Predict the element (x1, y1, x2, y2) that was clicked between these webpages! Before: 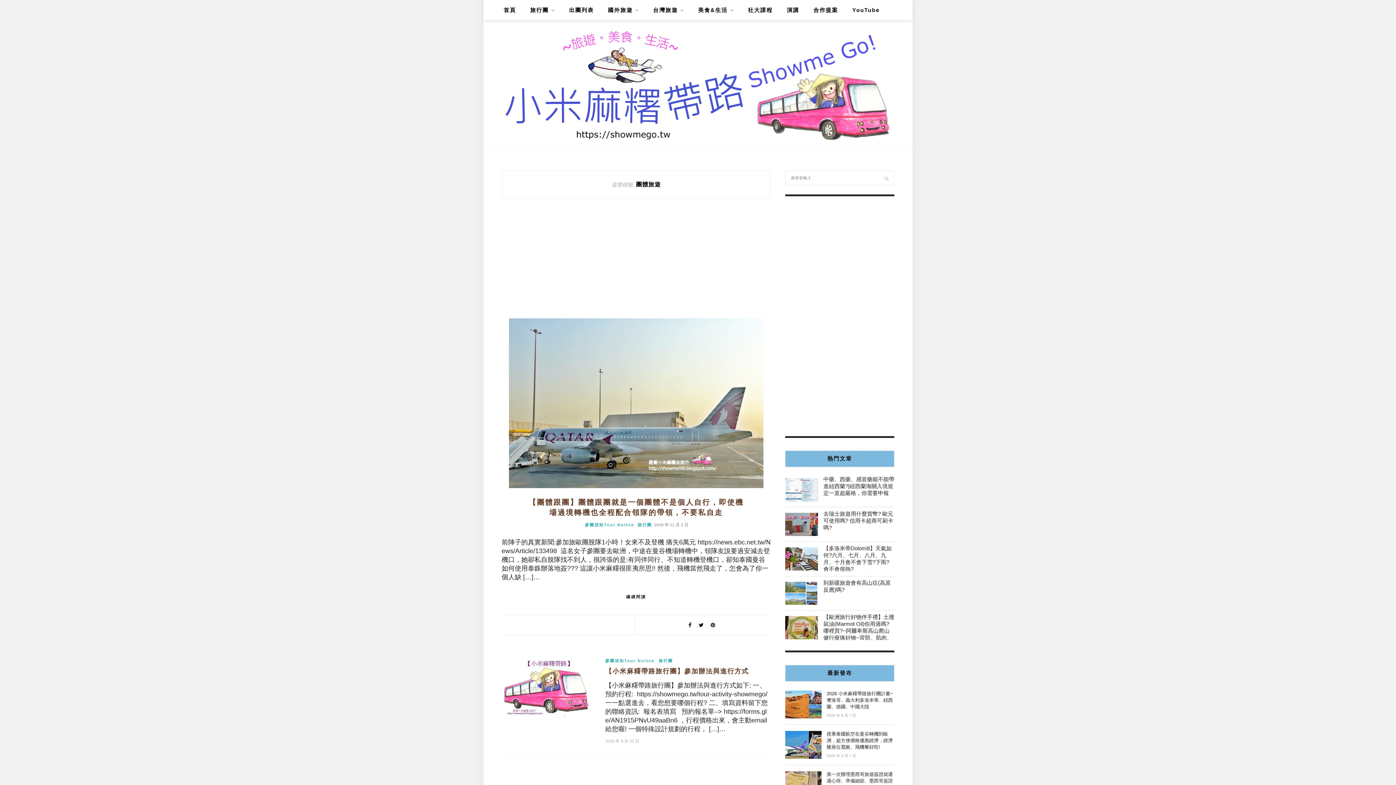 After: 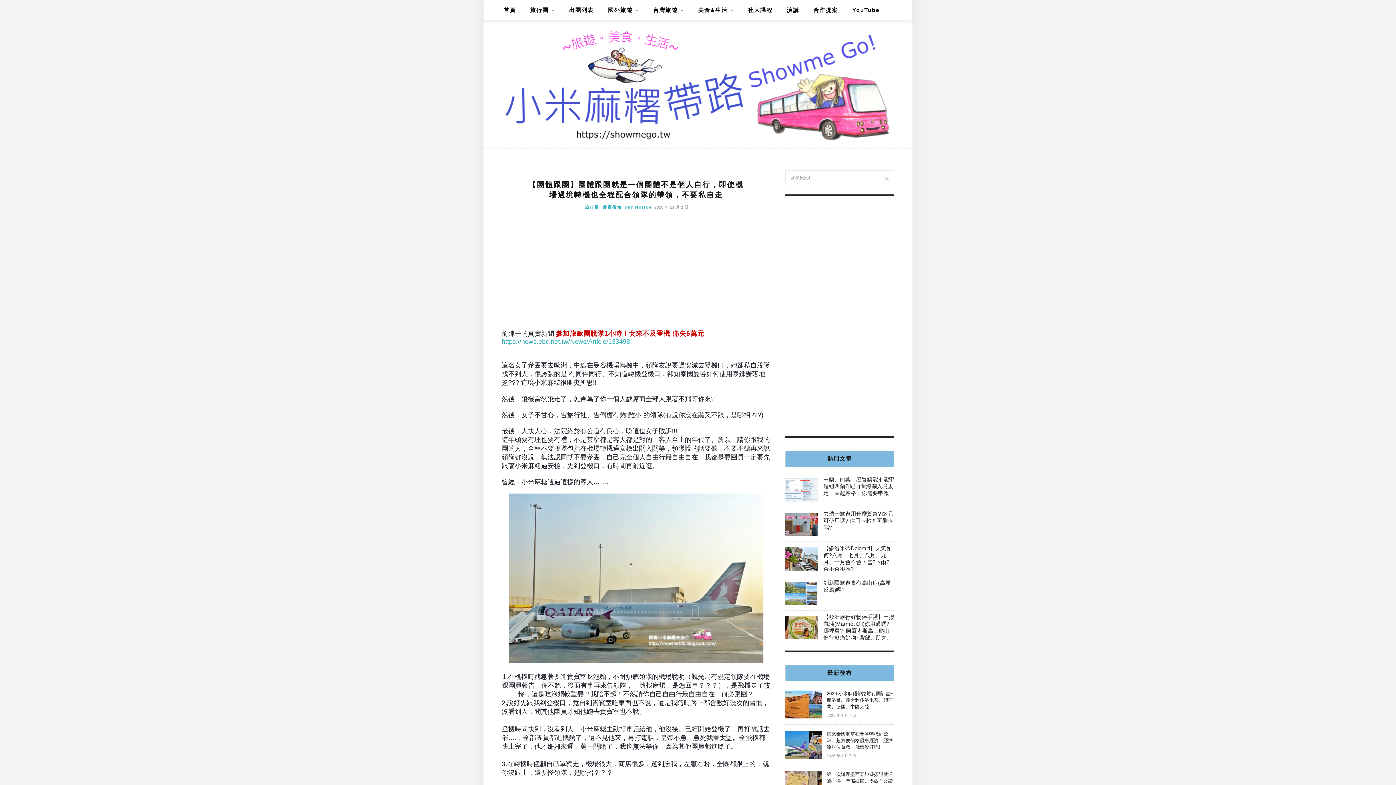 Action: bbox: (501, 592, 770, 601) label: 繼續閱讀